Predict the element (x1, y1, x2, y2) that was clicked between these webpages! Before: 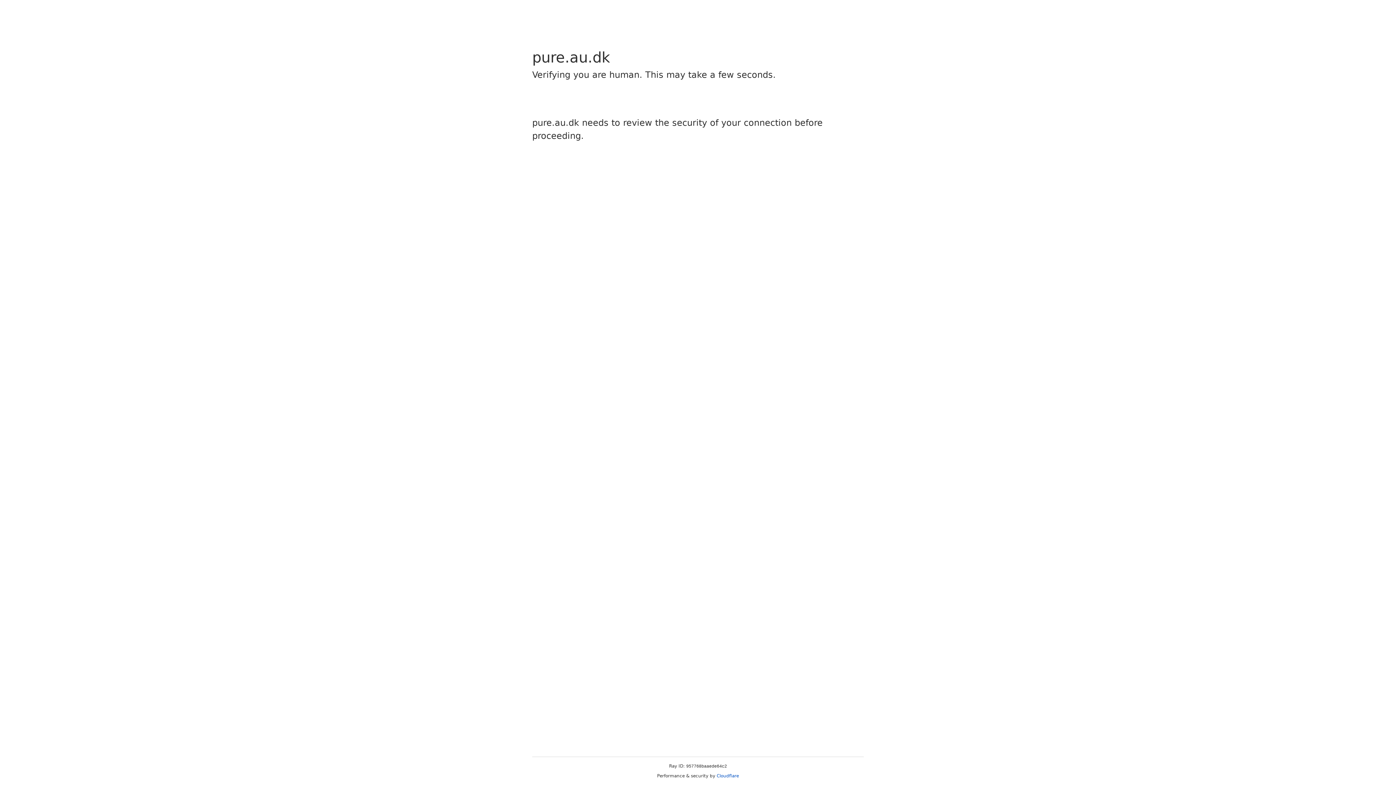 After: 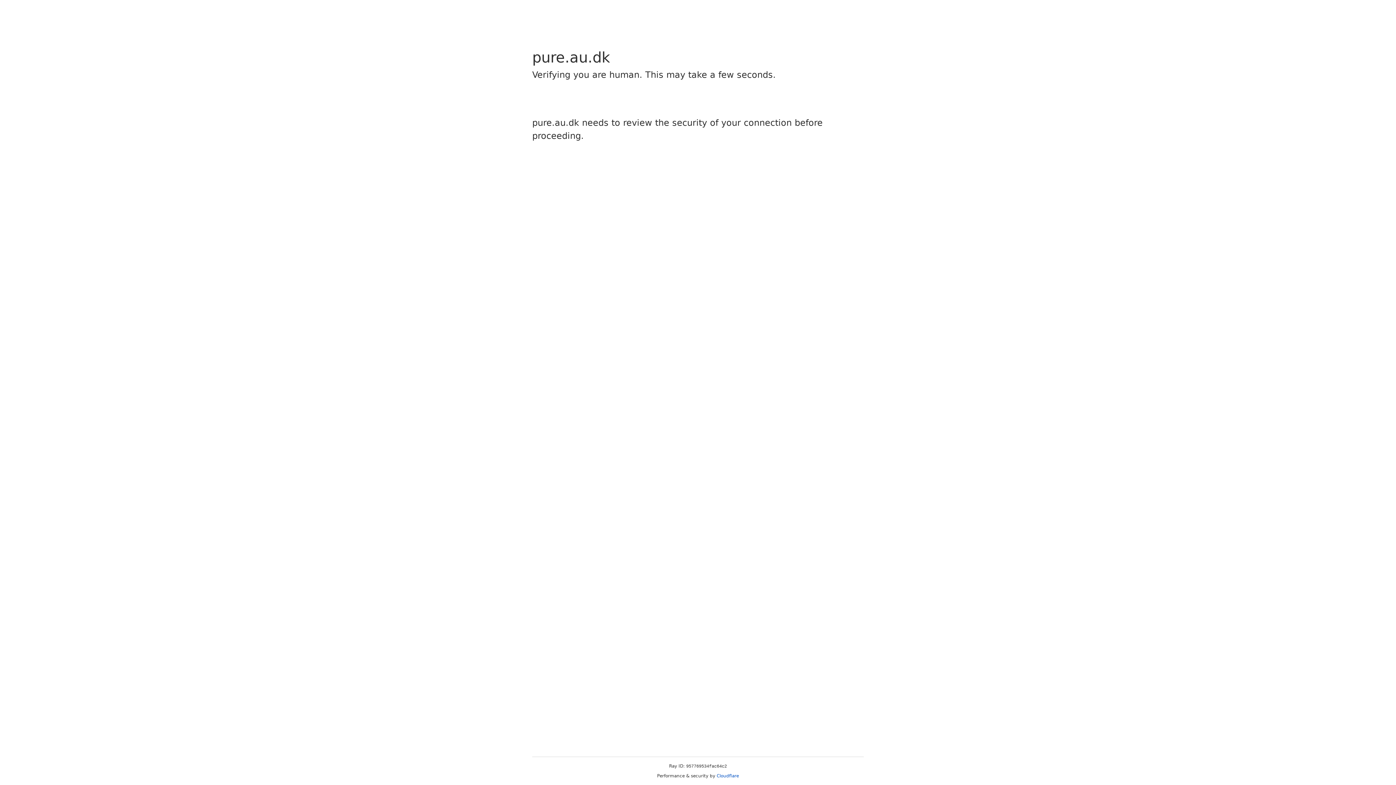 Action: bbox: (716, 773, 739, 778) label: Cloudflare